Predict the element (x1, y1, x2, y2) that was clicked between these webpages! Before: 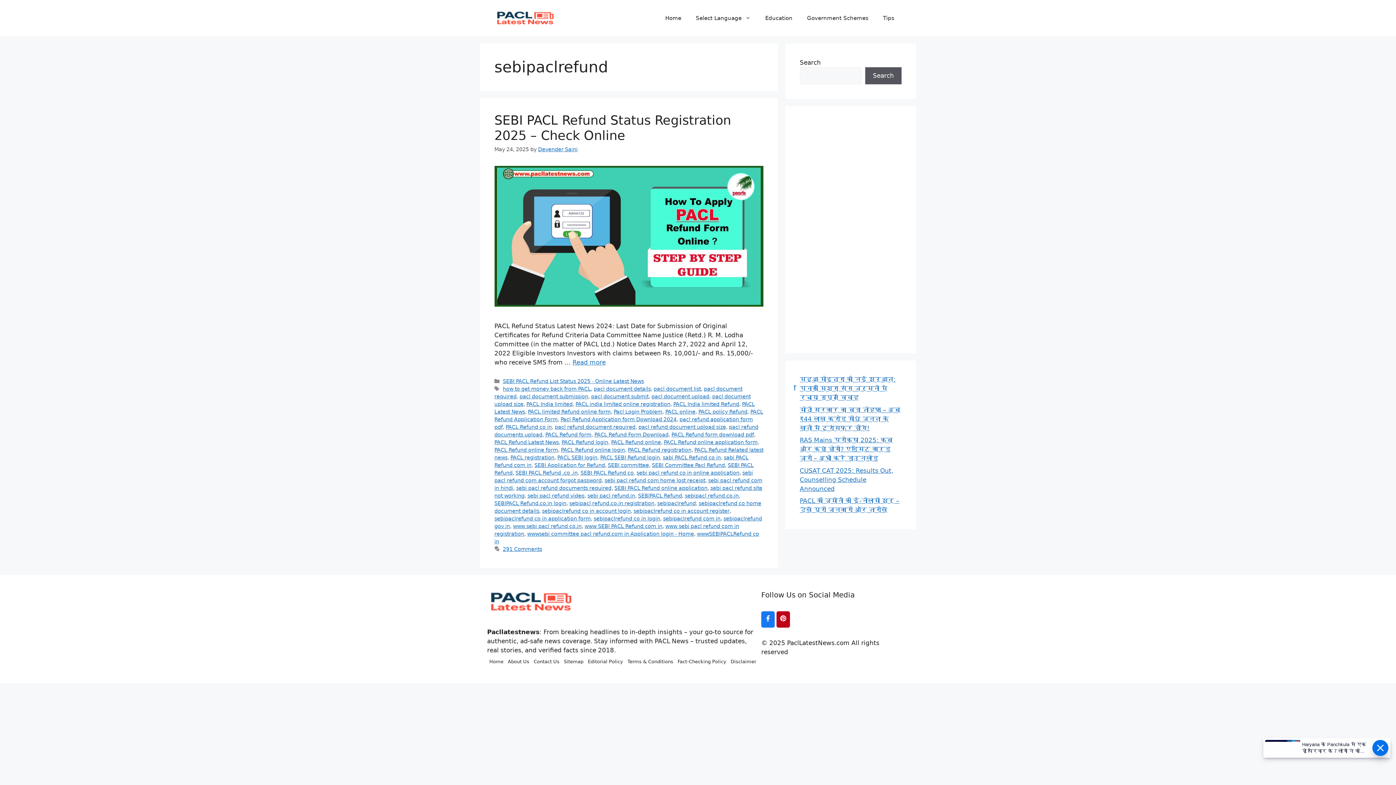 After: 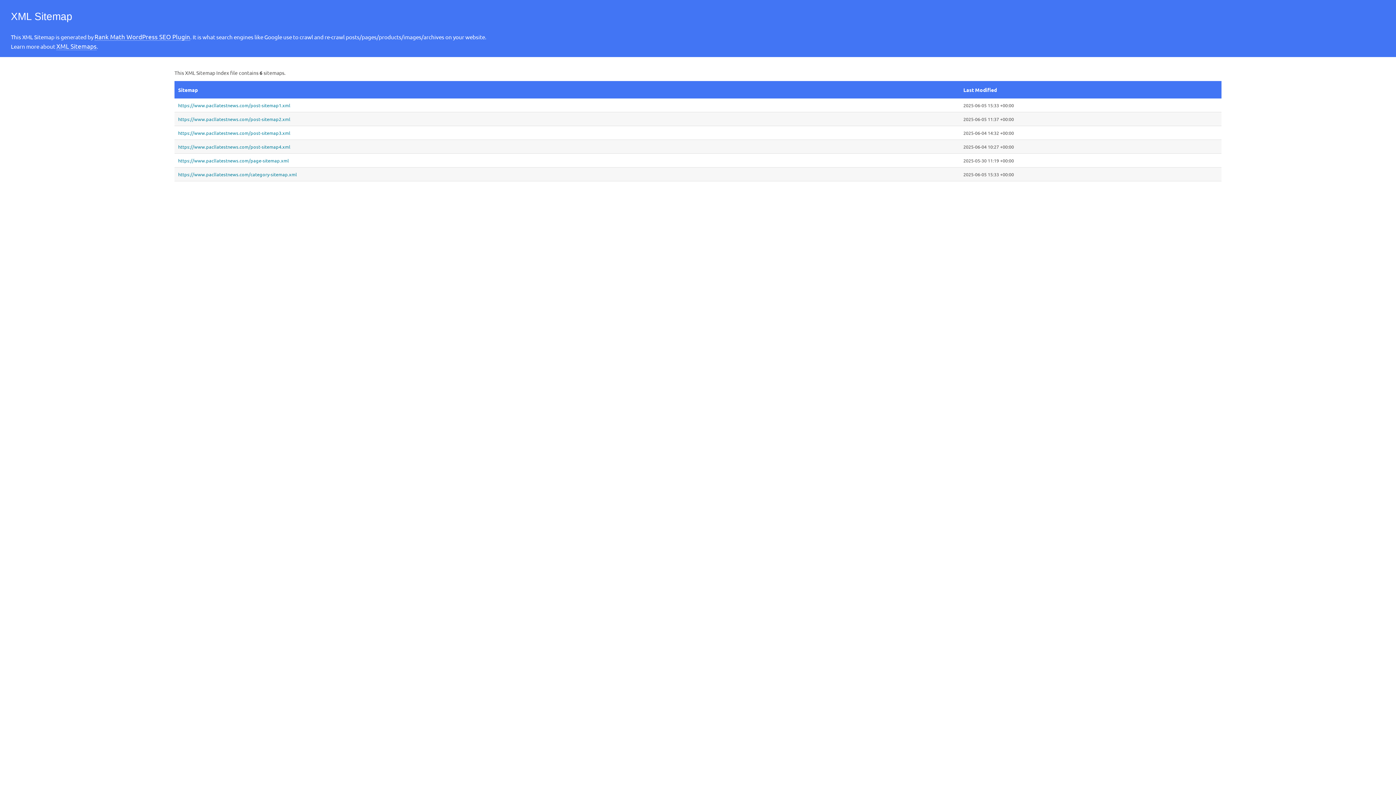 Action: bbox: (564, 658, 583, 665) label: Sitemap